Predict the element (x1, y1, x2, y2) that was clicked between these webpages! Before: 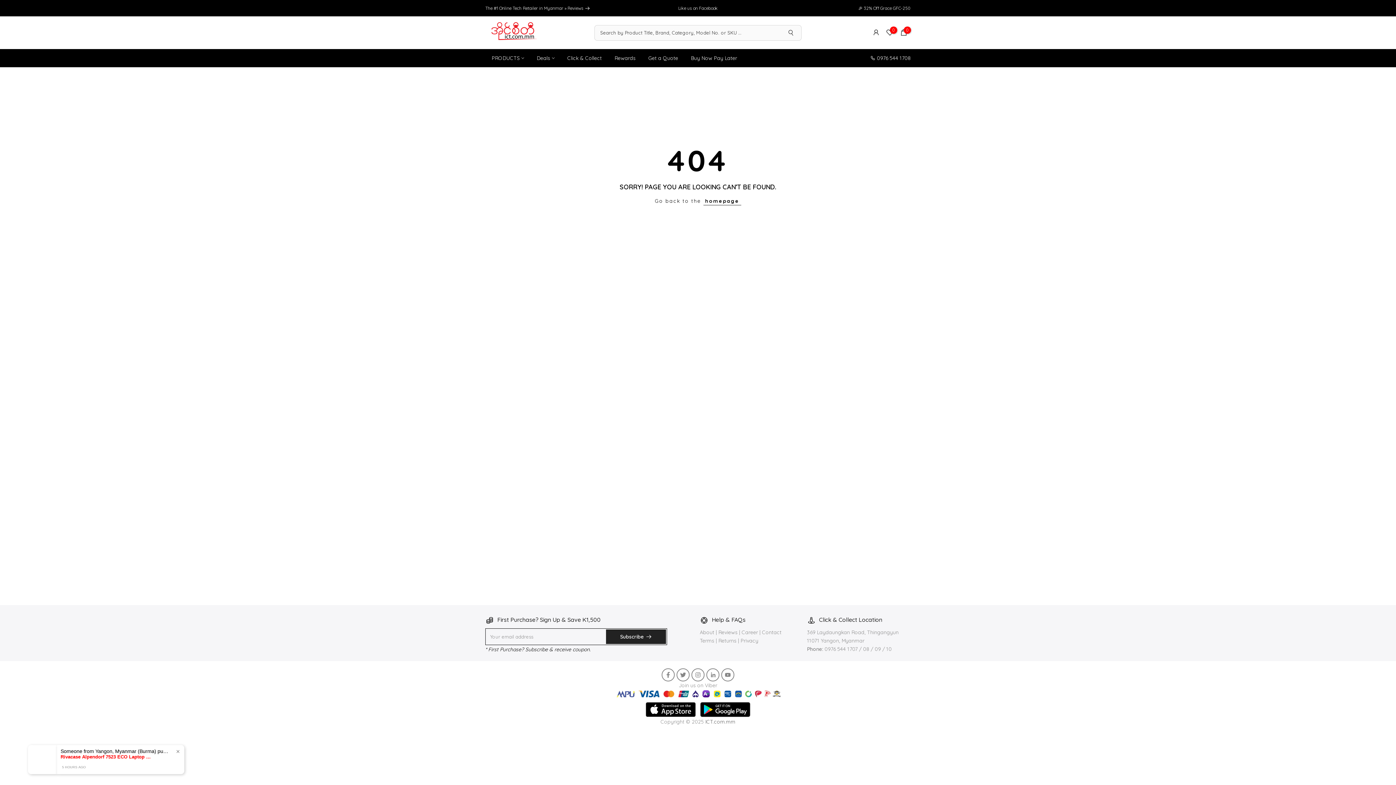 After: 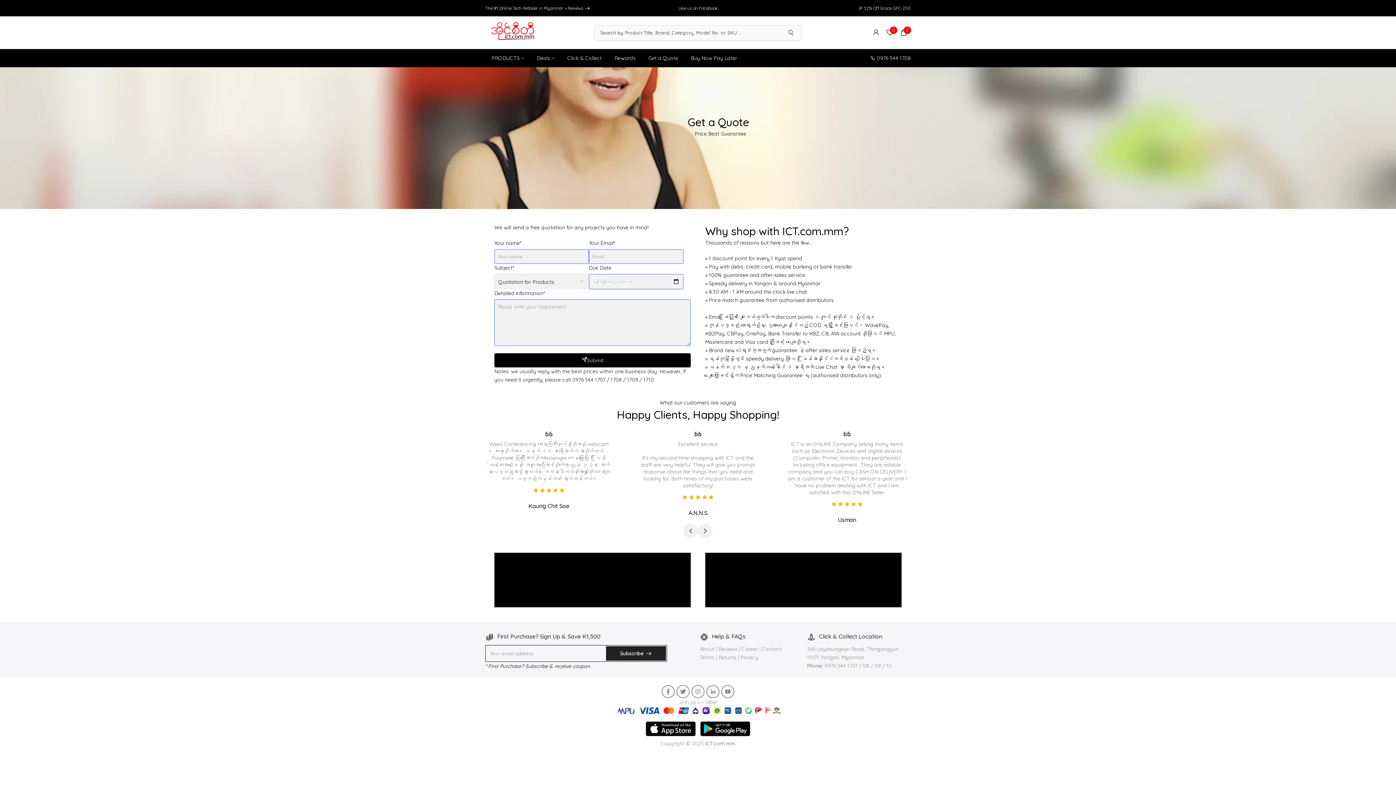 Action: bbox: (642, 50, 684, 65) label: Get a Quote